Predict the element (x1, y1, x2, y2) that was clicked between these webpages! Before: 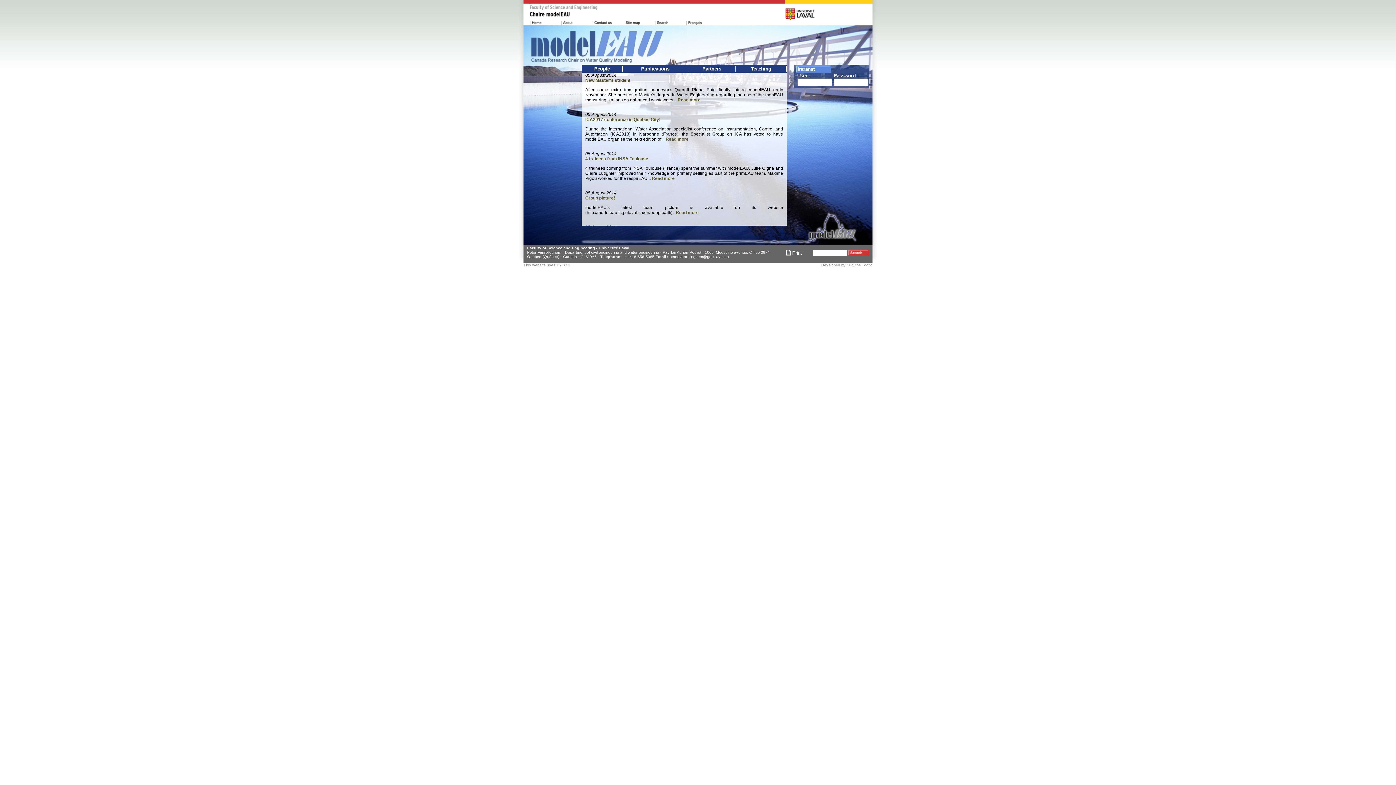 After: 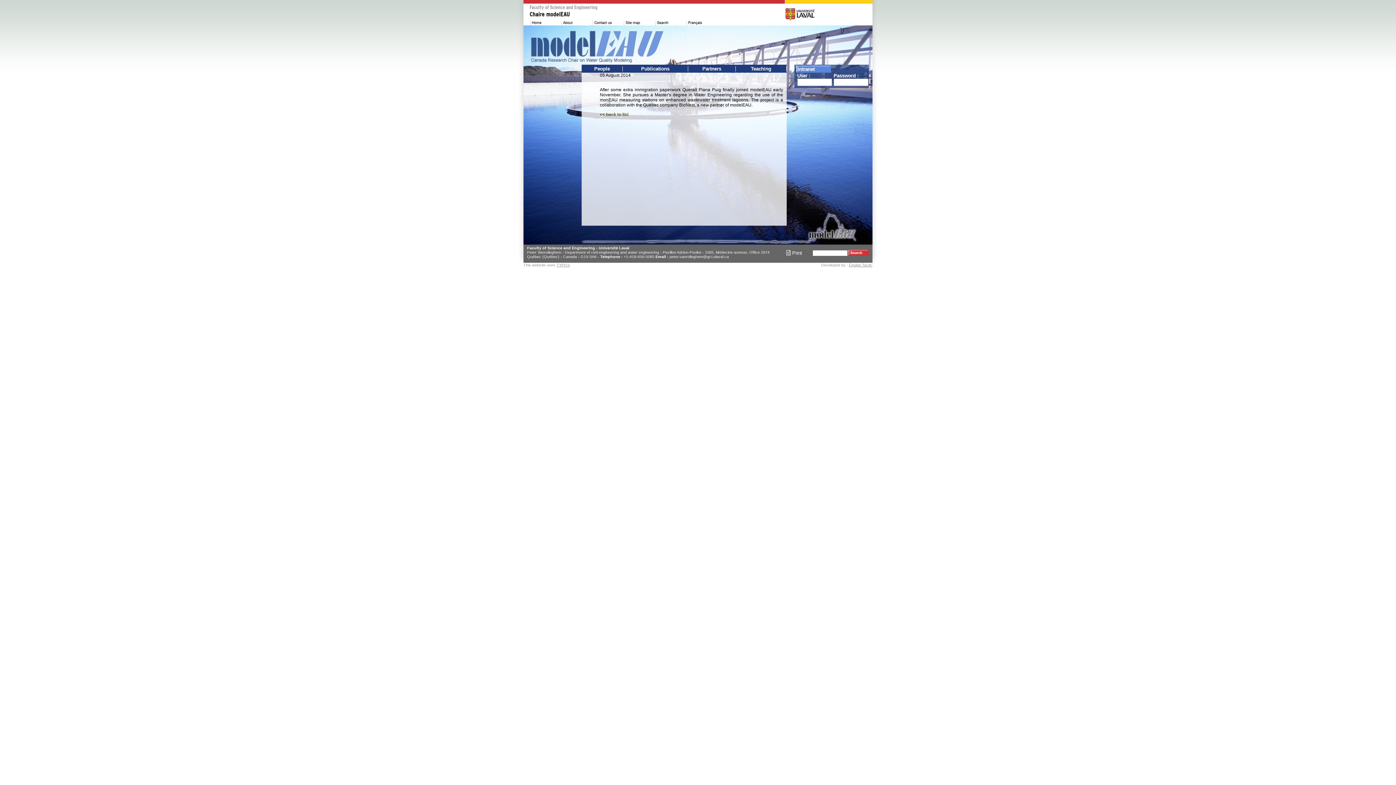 Action: bbox: (585, 77, 630, 82) label: New Master's student